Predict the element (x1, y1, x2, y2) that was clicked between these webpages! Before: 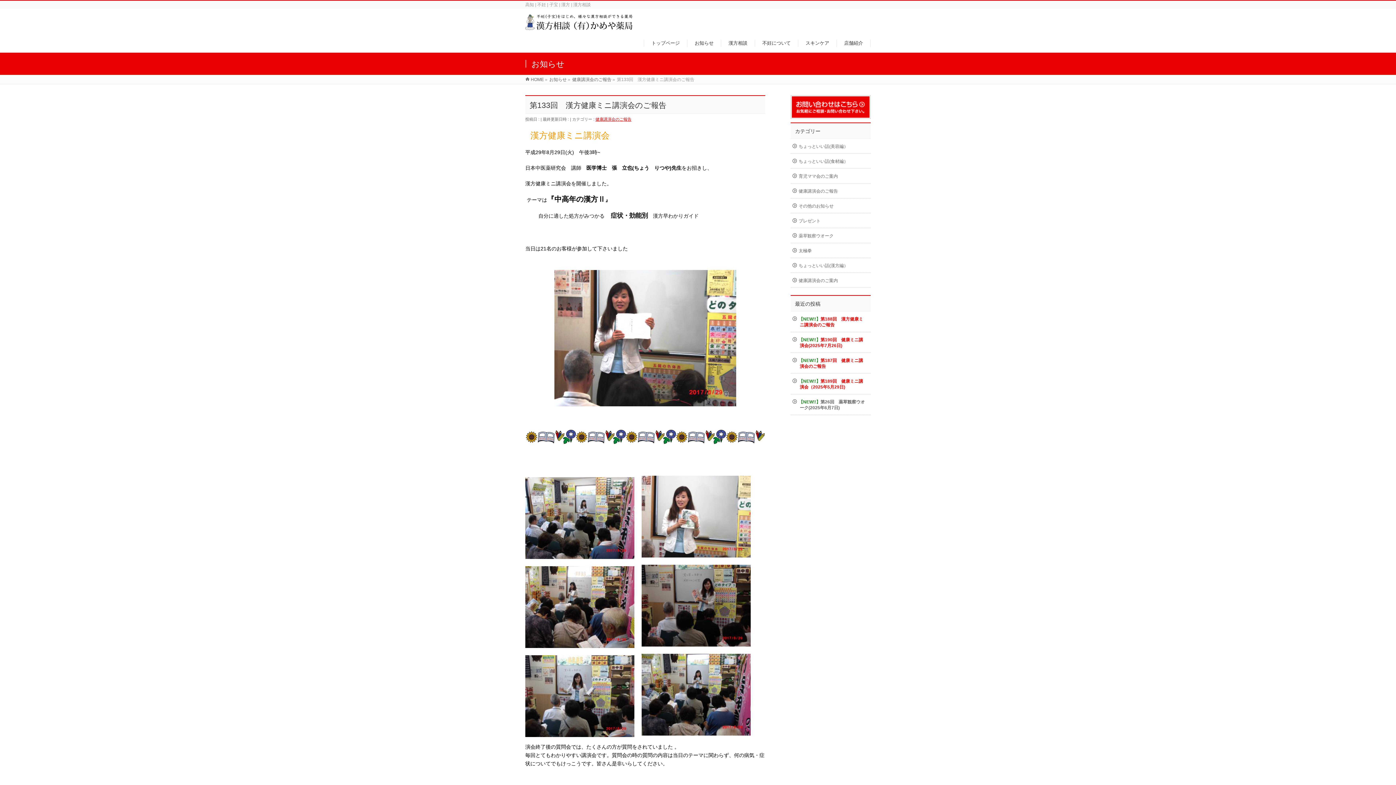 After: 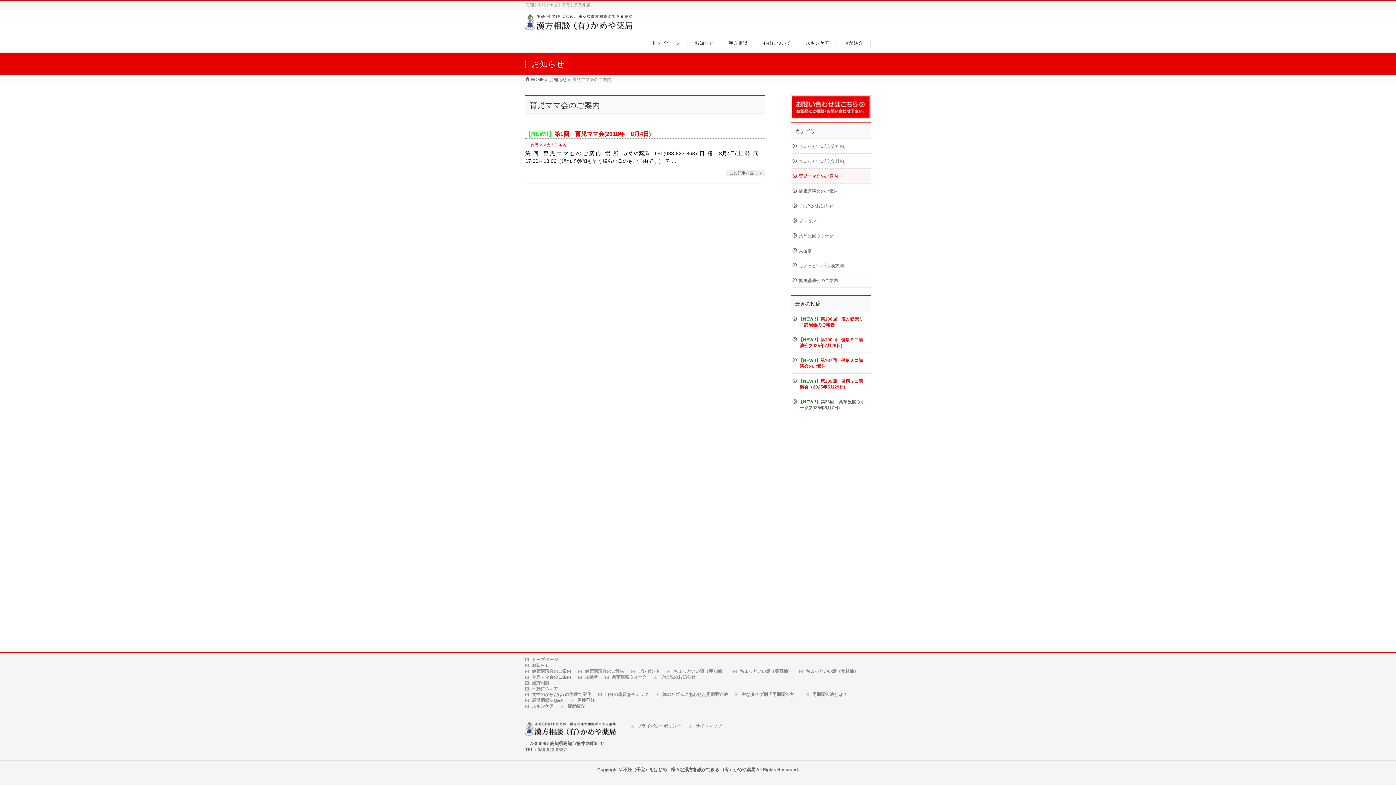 Action: label: 育児ママ会のご案内 bbox: (790, 168, 870, 183)